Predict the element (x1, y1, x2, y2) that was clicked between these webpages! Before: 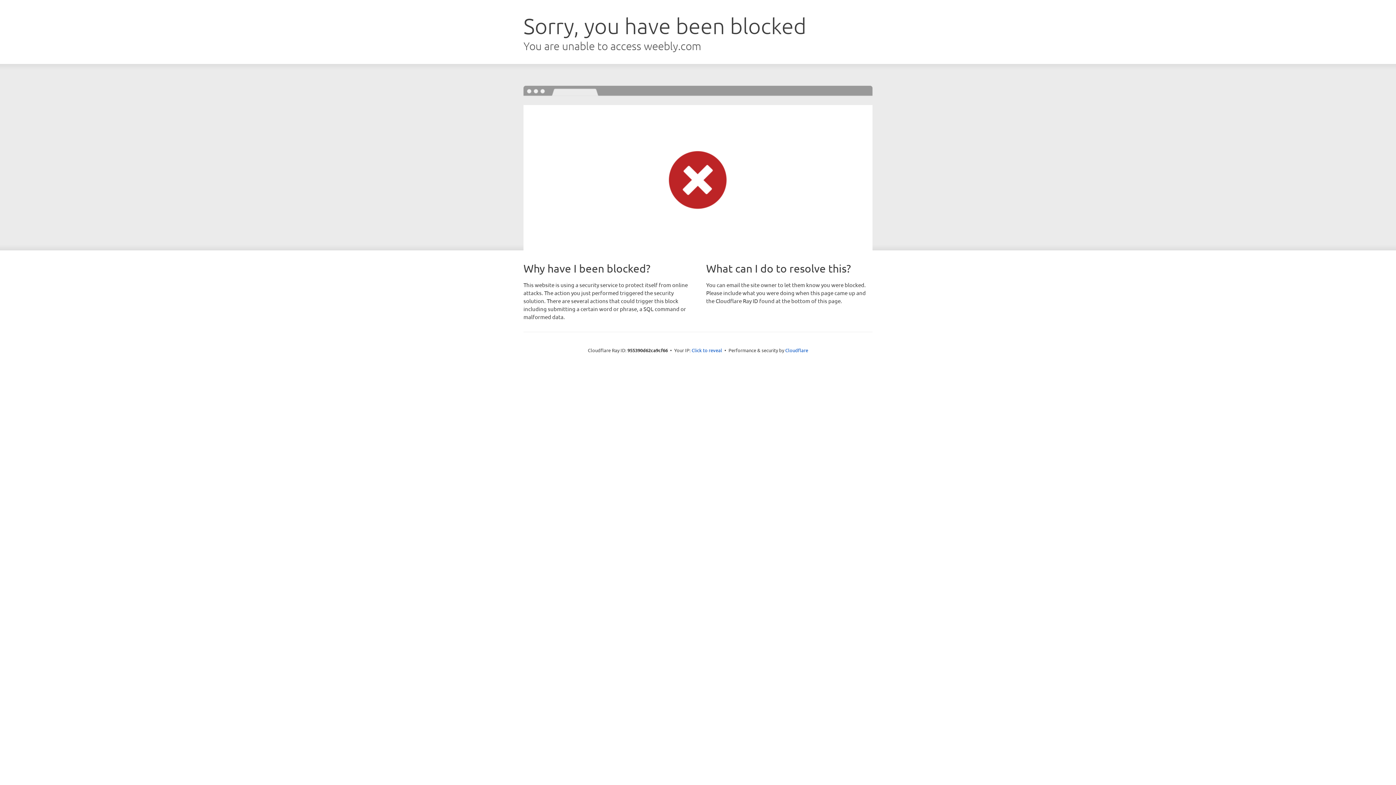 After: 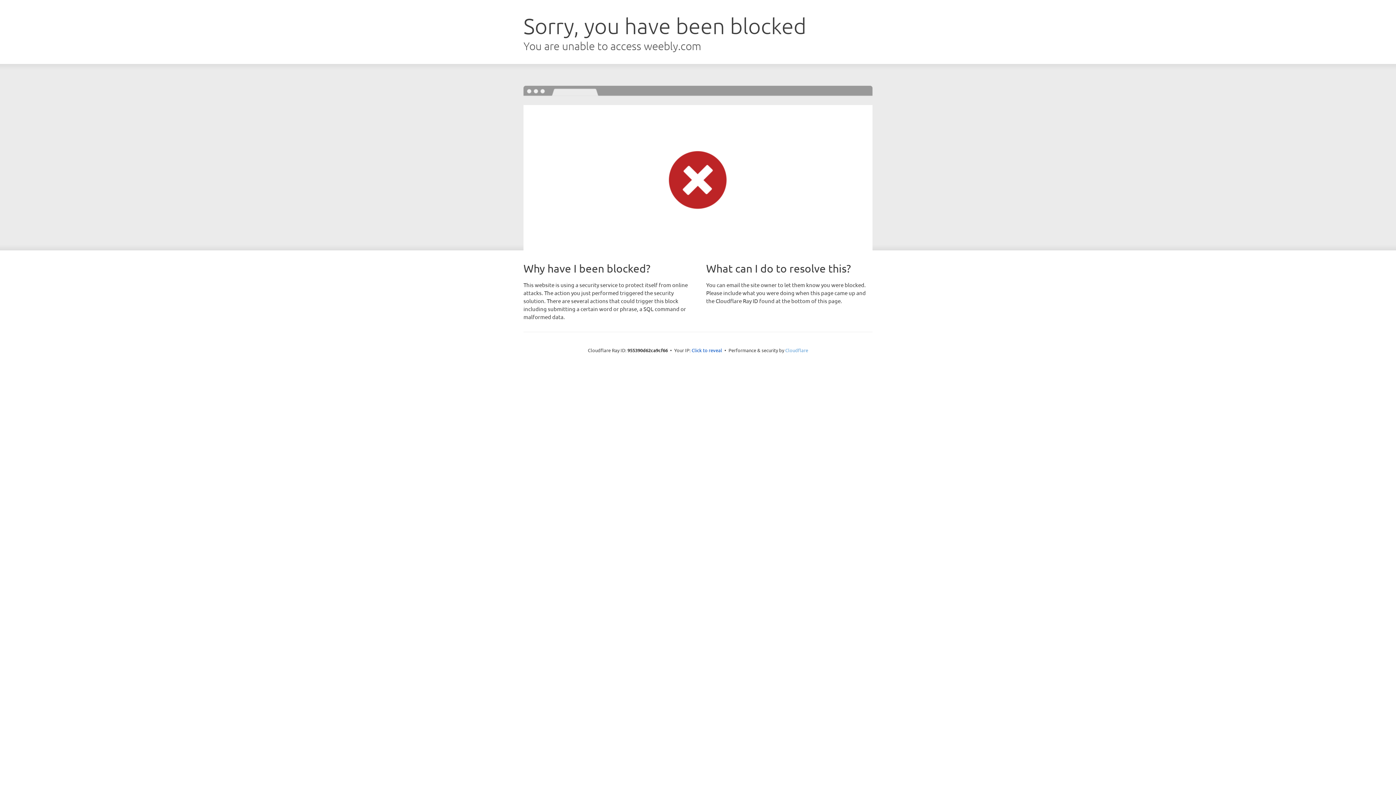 Action: bbox: (785, 347, 808, 353) label: Cloudflare